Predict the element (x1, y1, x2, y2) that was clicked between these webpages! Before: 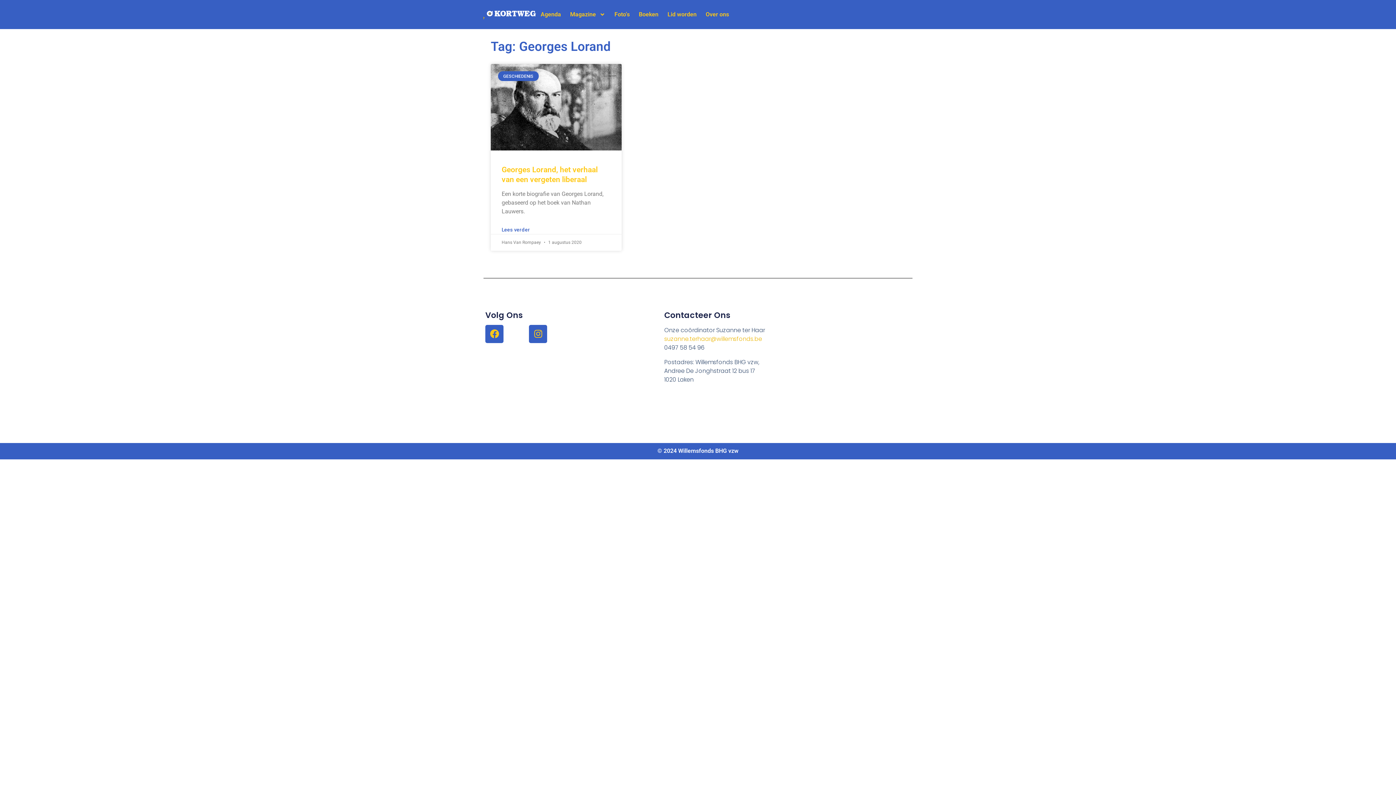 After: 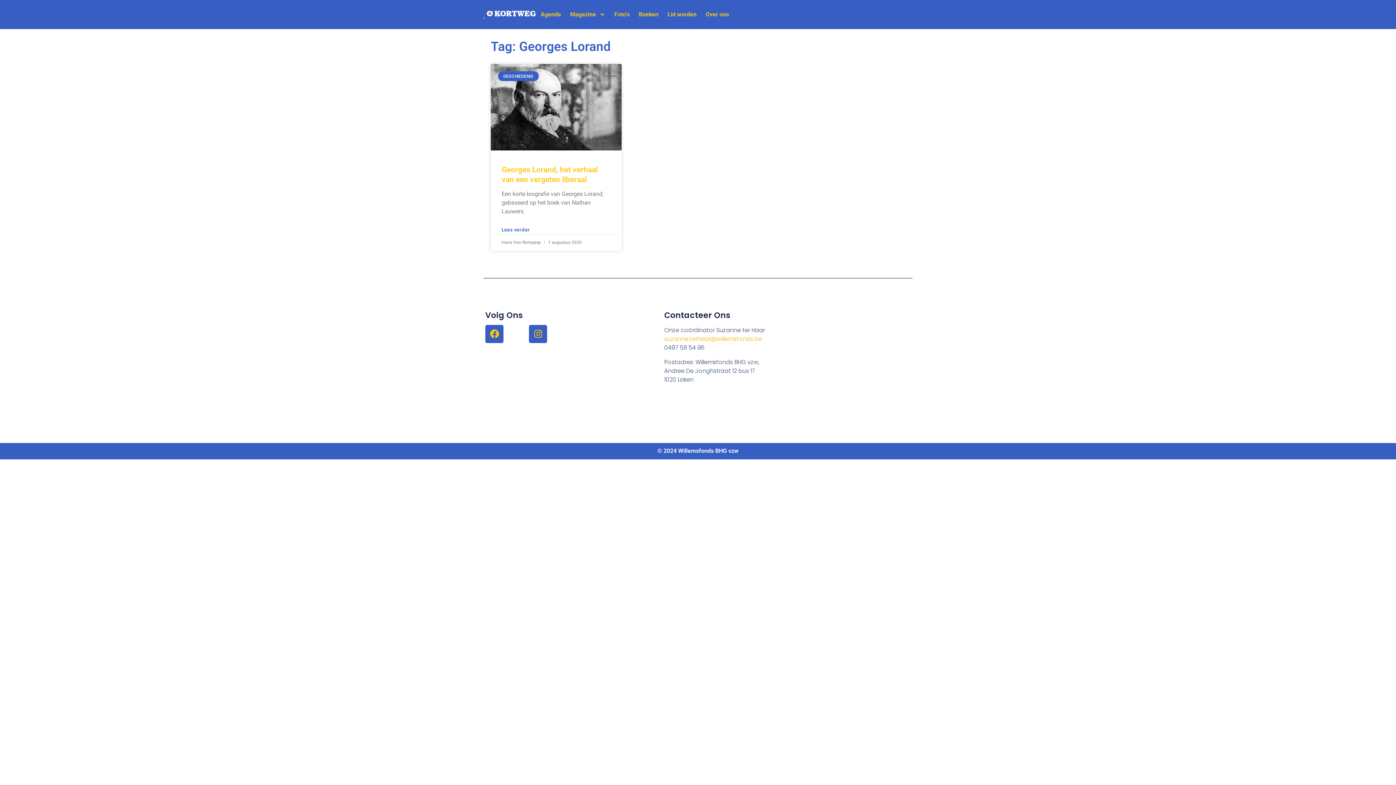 Action: bbox: (507, 320, 525, 338)